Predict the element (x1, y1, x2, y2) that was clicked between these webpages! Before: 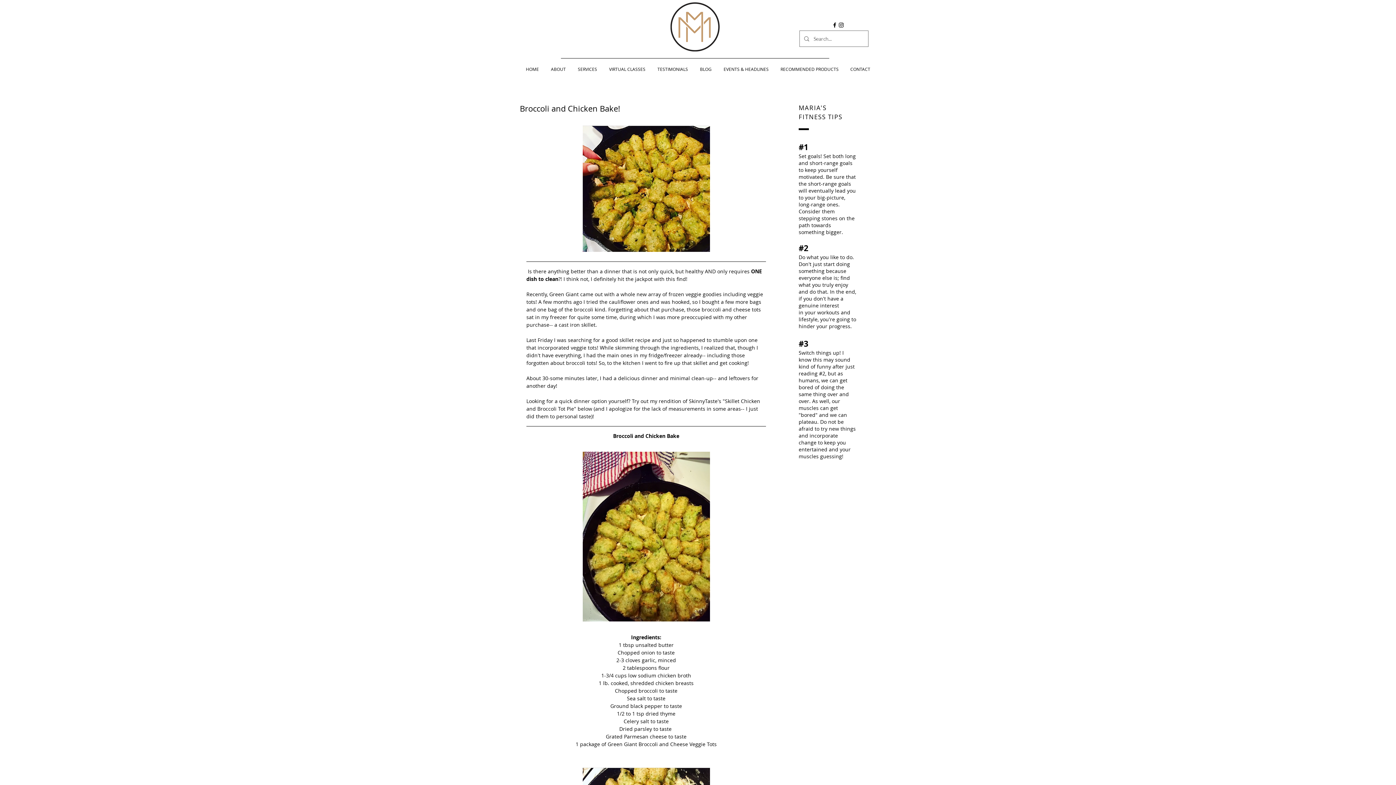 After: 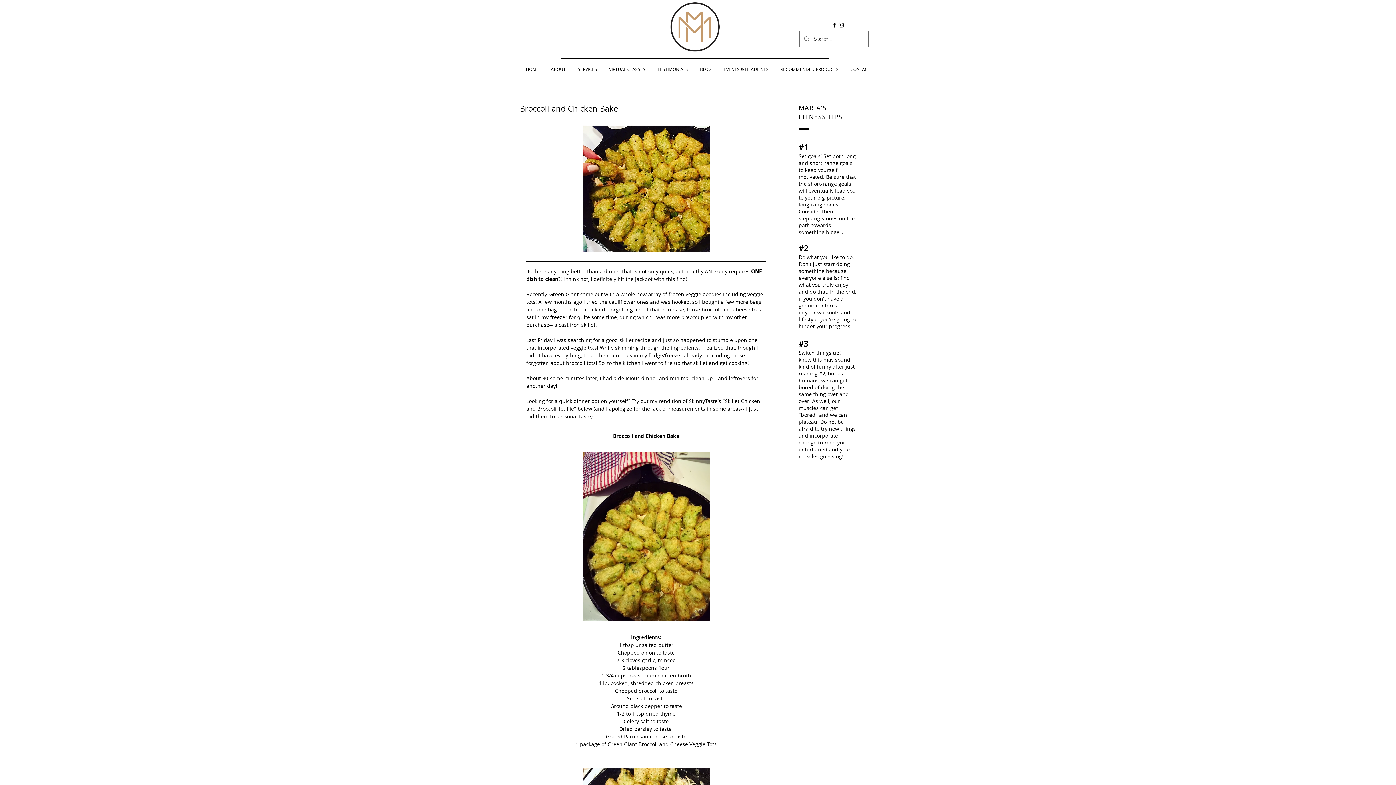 Action: bbox: (838, 21, 844, 28) label: Black Instagram Icon